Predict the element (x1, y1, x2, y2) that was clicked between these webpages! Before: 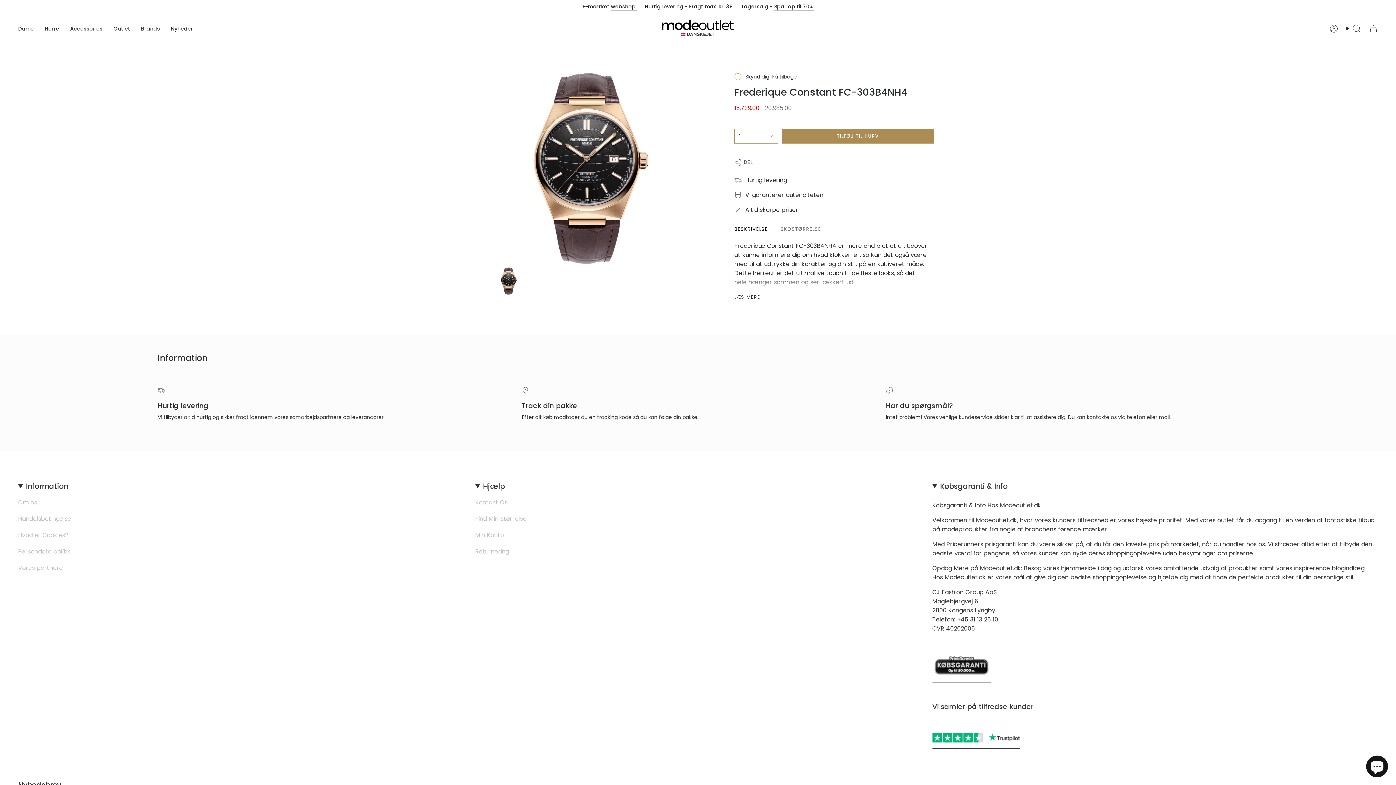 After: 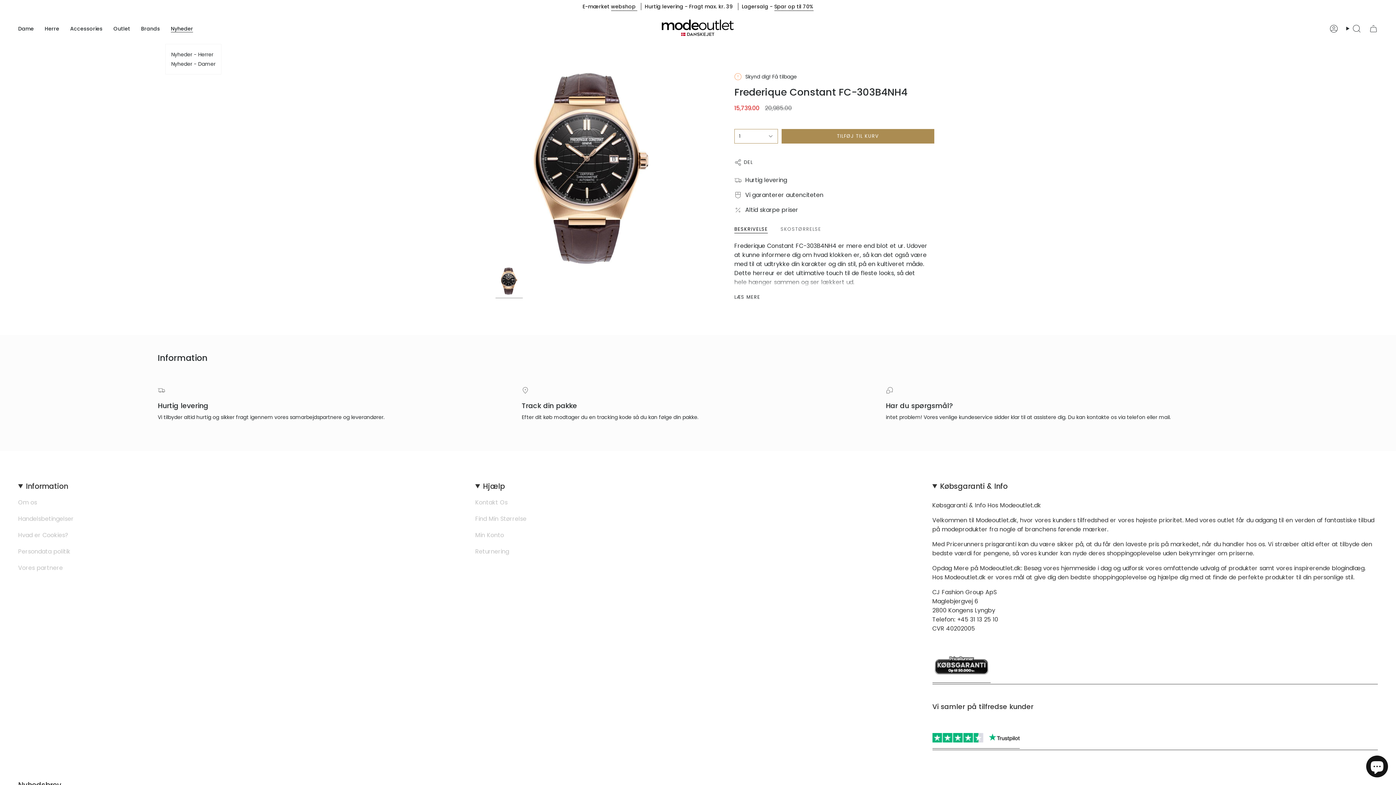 Action: label: Nyheder bbox: (165, 18, 198, 38)